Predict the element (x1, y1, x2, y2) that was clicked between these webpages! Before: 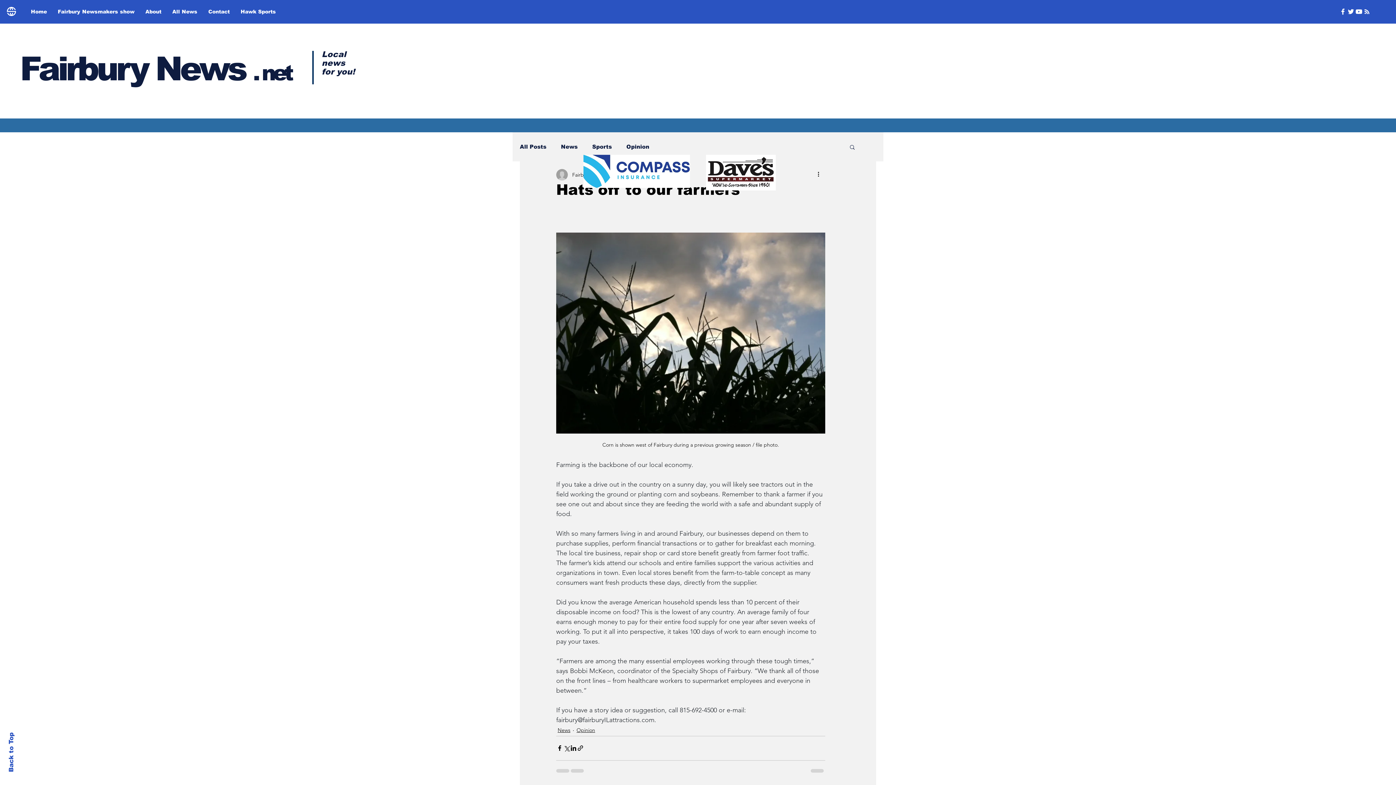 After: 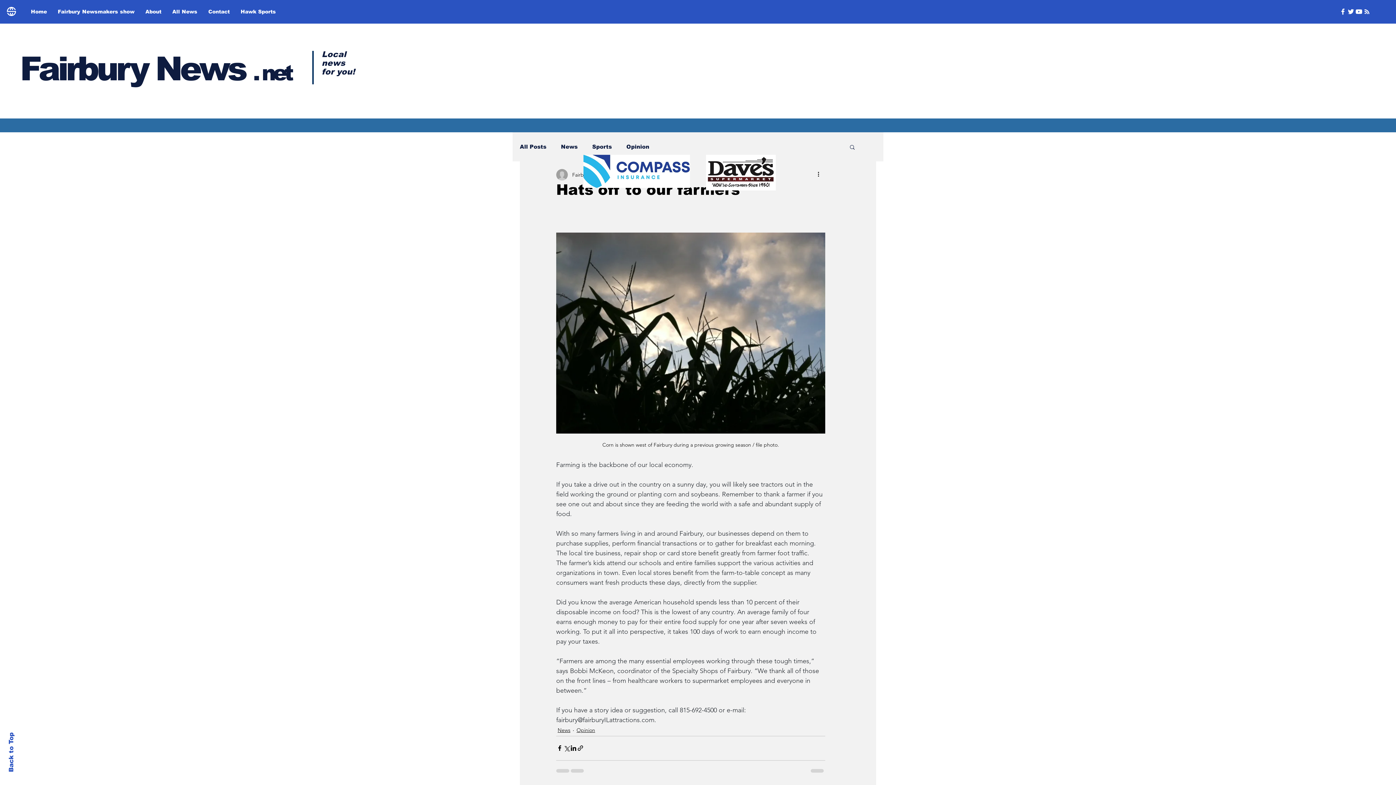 Action: bbox: (583, 154, 690, 188)